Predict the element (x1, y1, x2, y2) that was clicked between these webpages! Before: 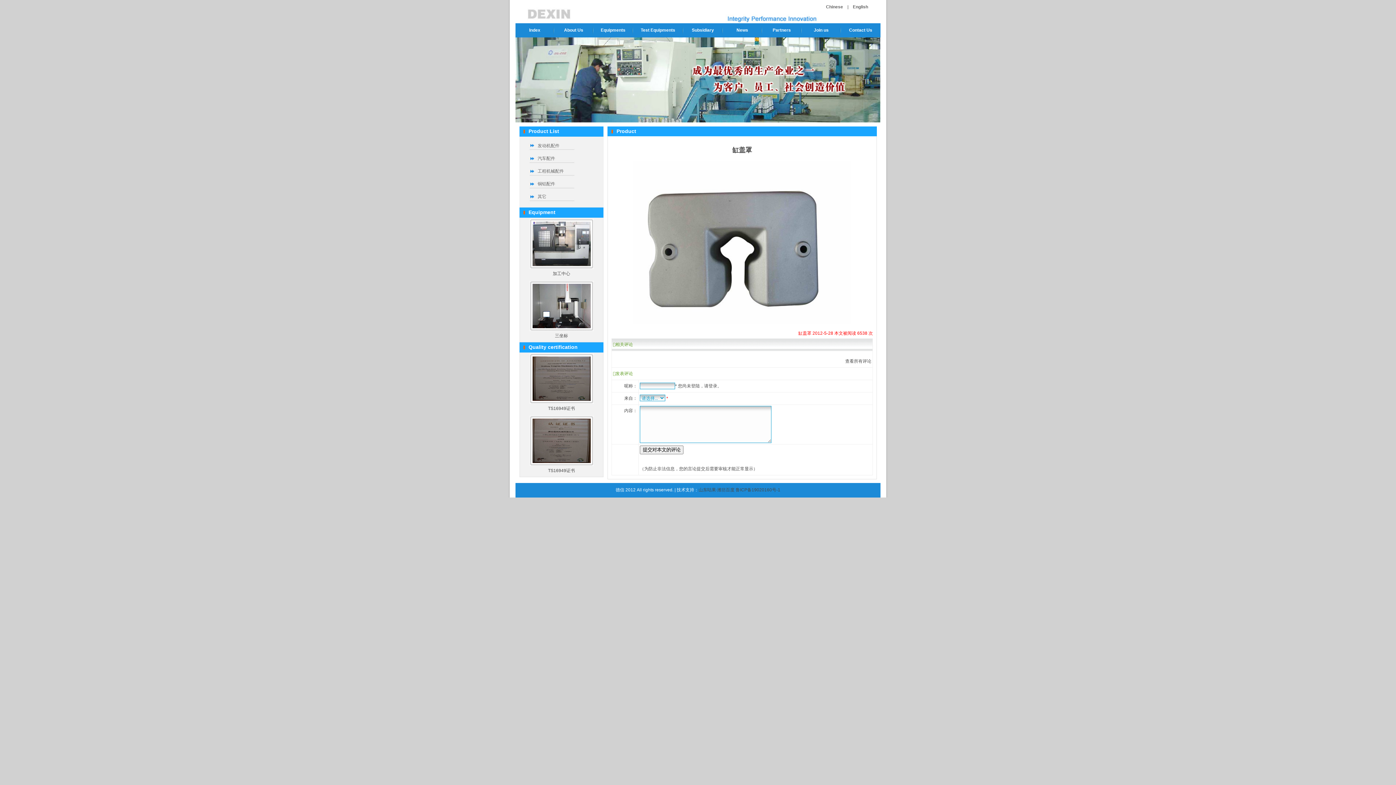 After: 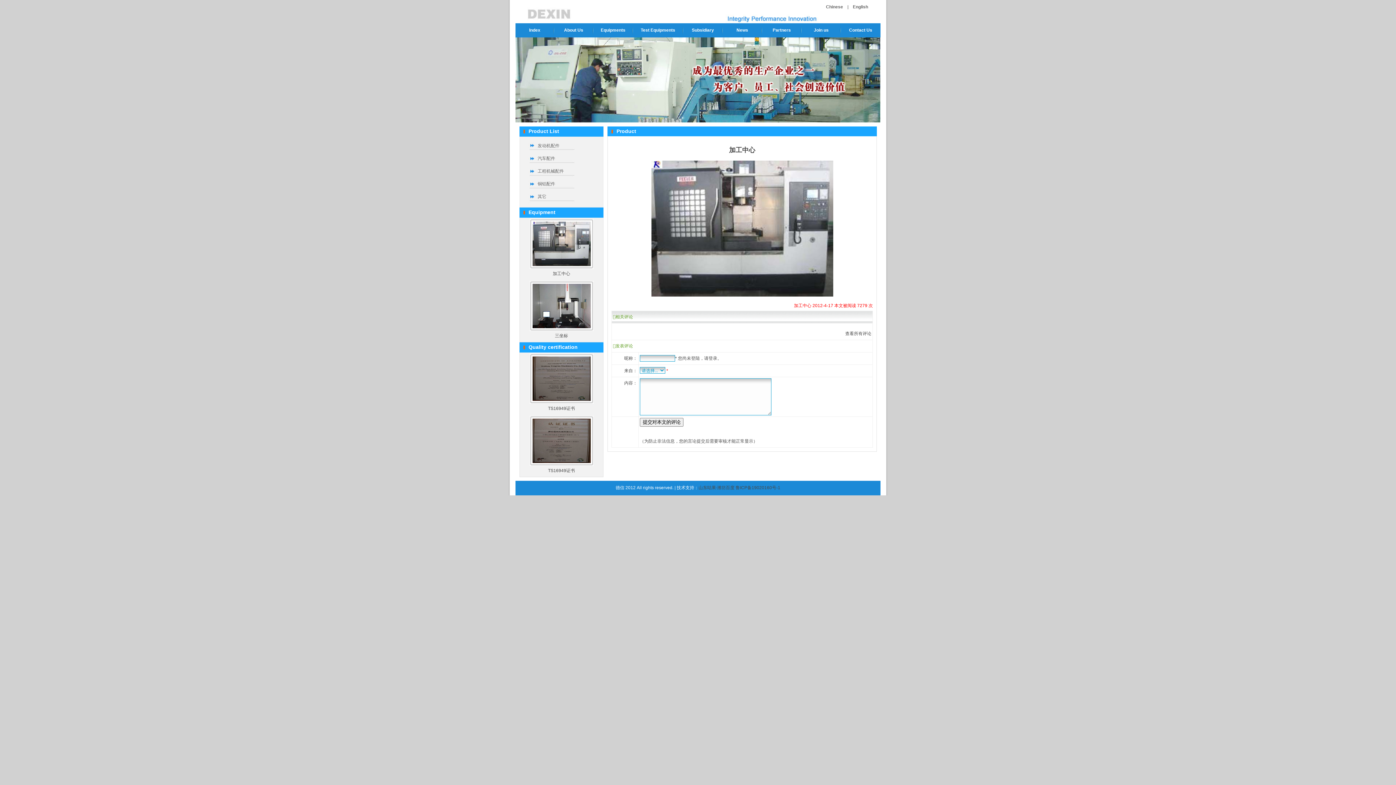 Action: bbox: (532, 262, 590, 267)